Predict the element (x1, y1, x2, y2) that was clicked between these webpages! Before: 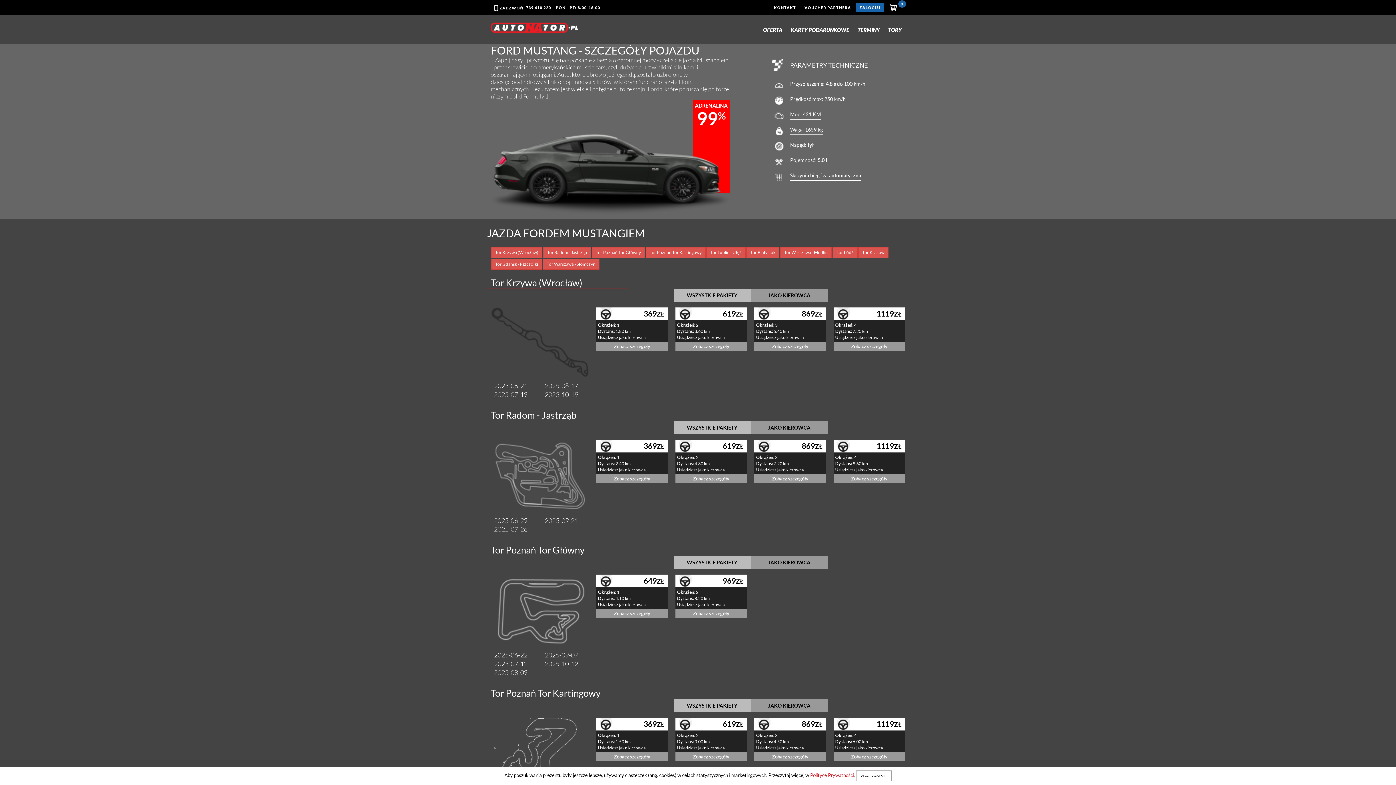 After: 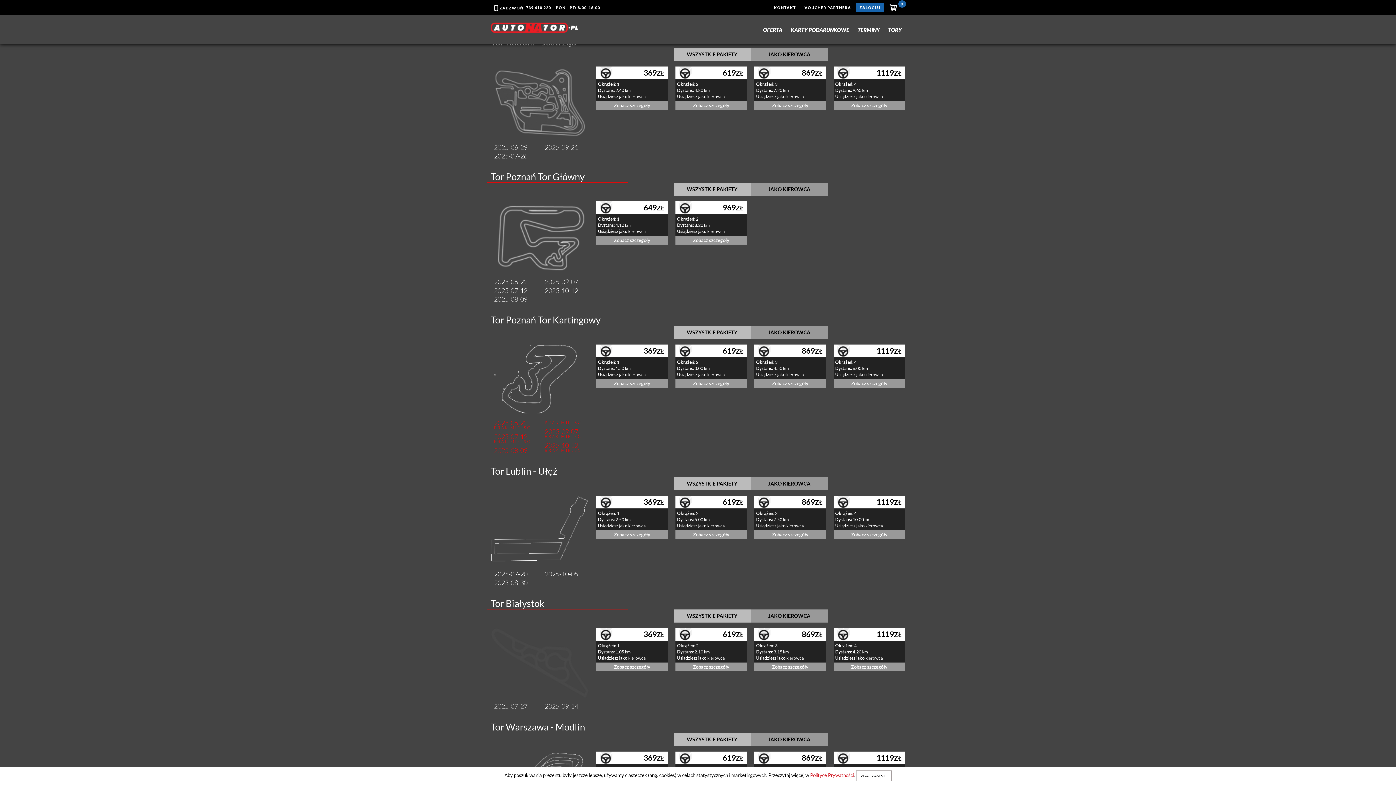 Action: bbox: (543, 247, 591, 258) label: Tor Radom - Jastrząb